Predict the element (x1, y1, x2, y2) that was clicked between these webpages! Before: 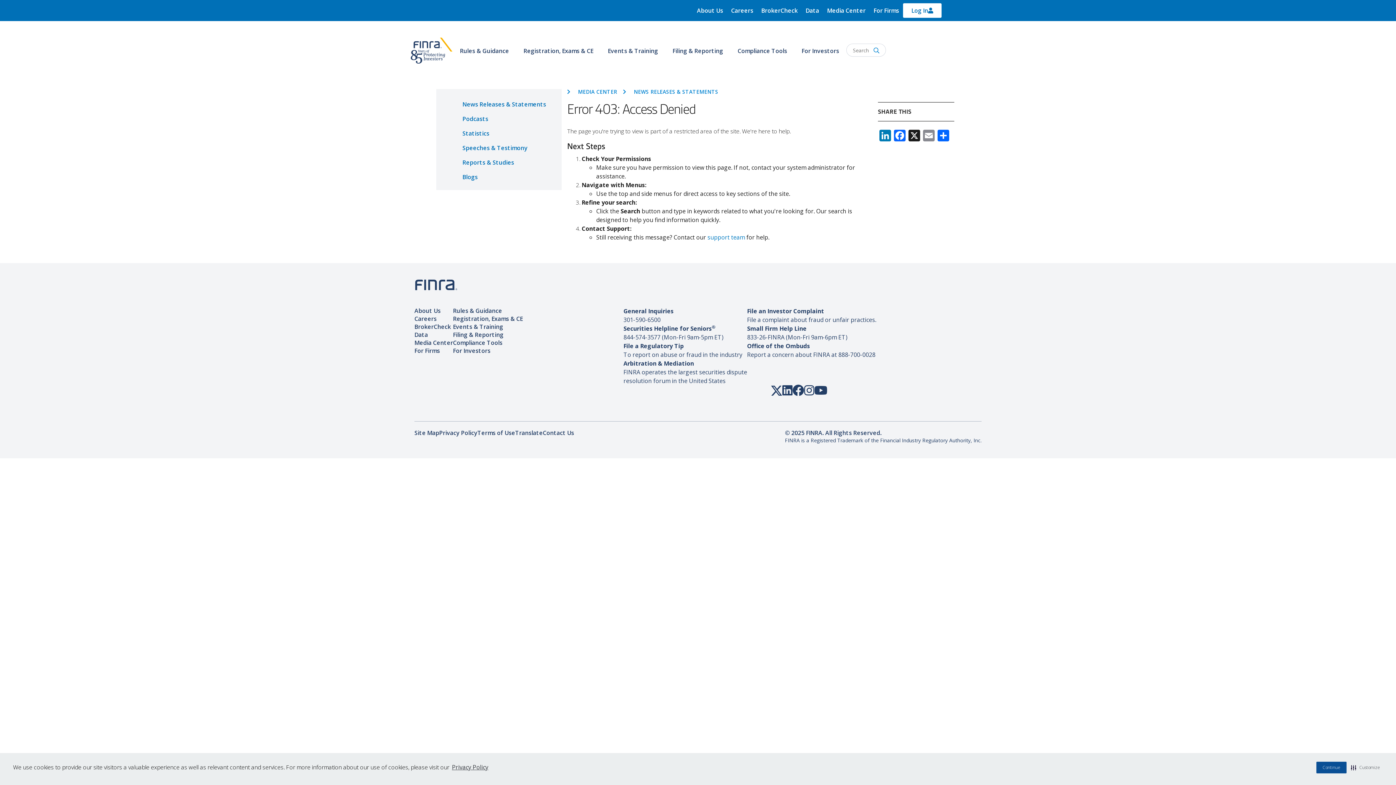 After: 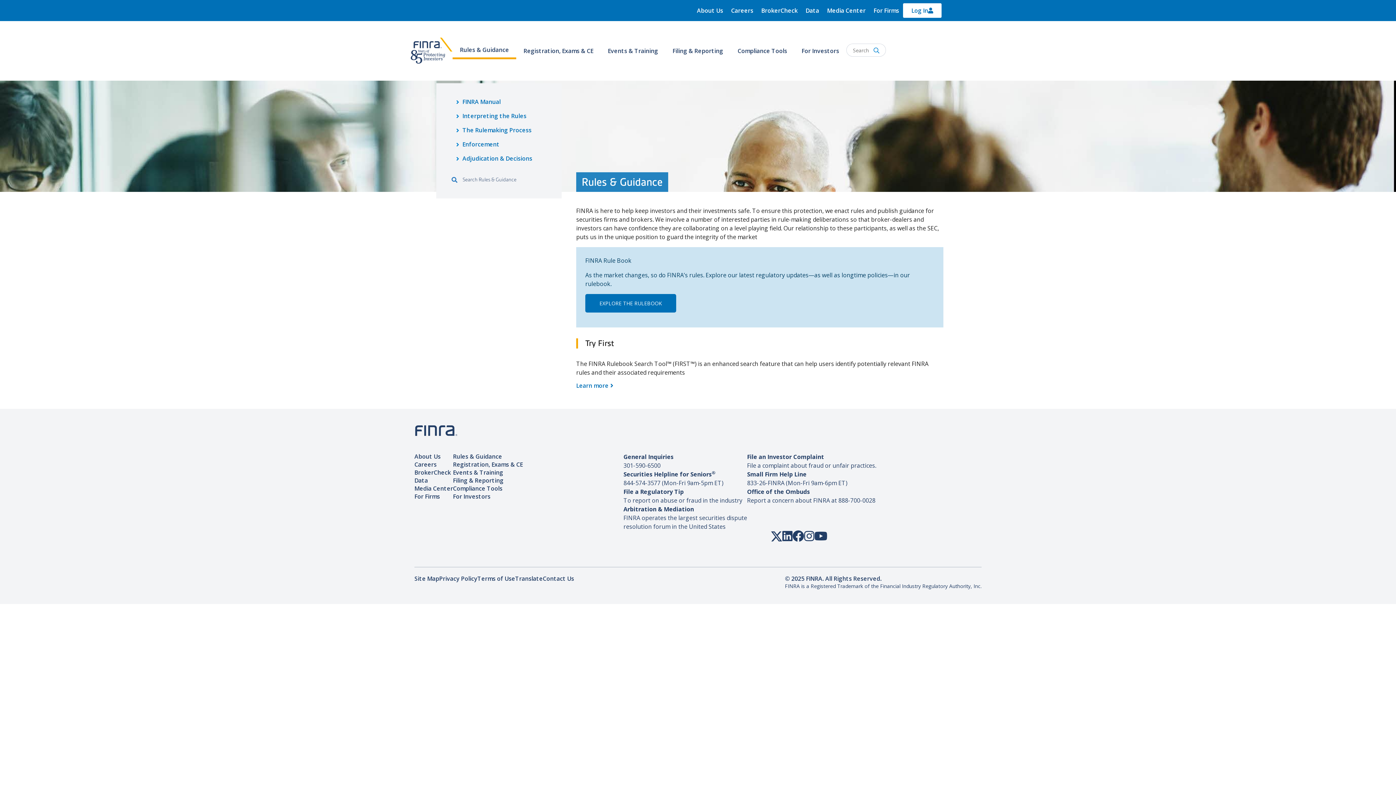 Action: label: Rules & Guidance bbox: (453, 306, 522, 314)